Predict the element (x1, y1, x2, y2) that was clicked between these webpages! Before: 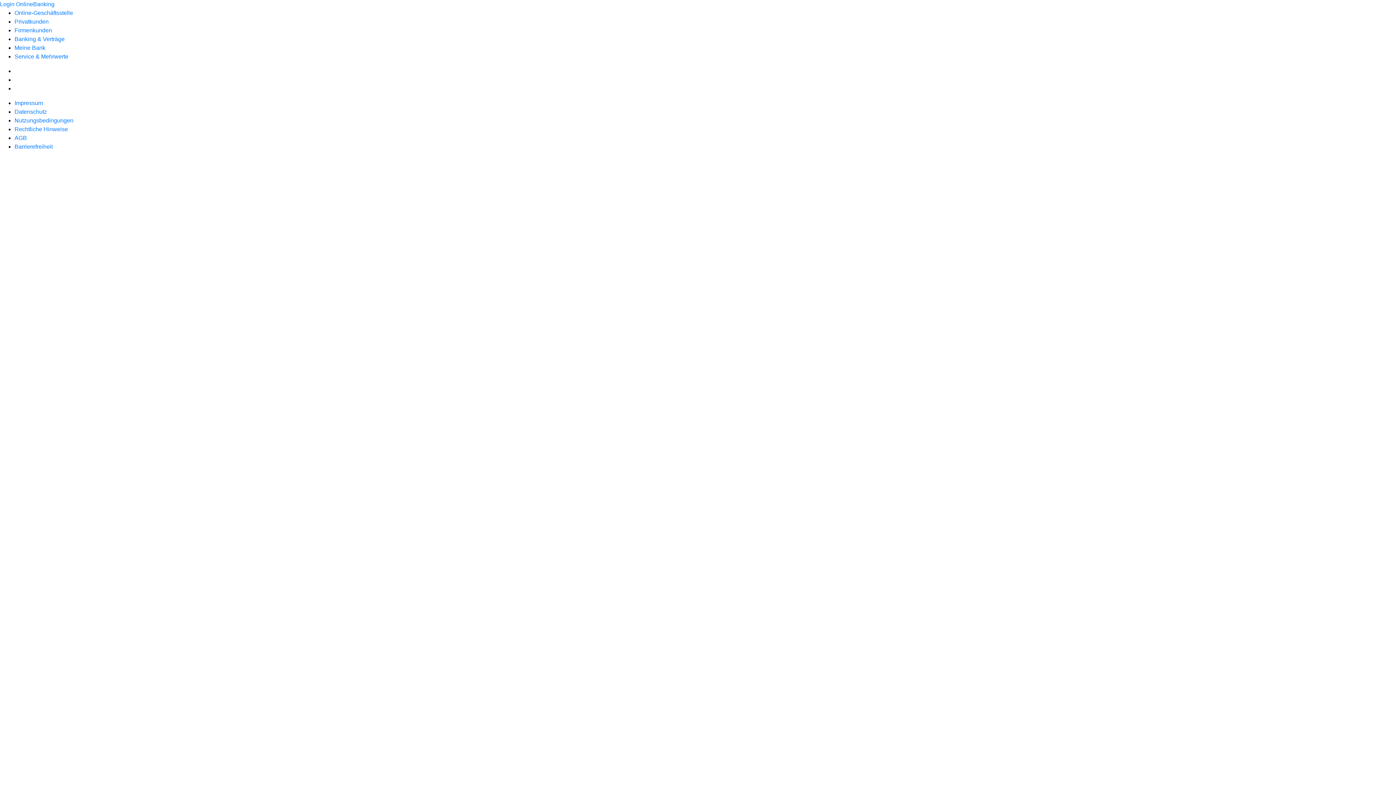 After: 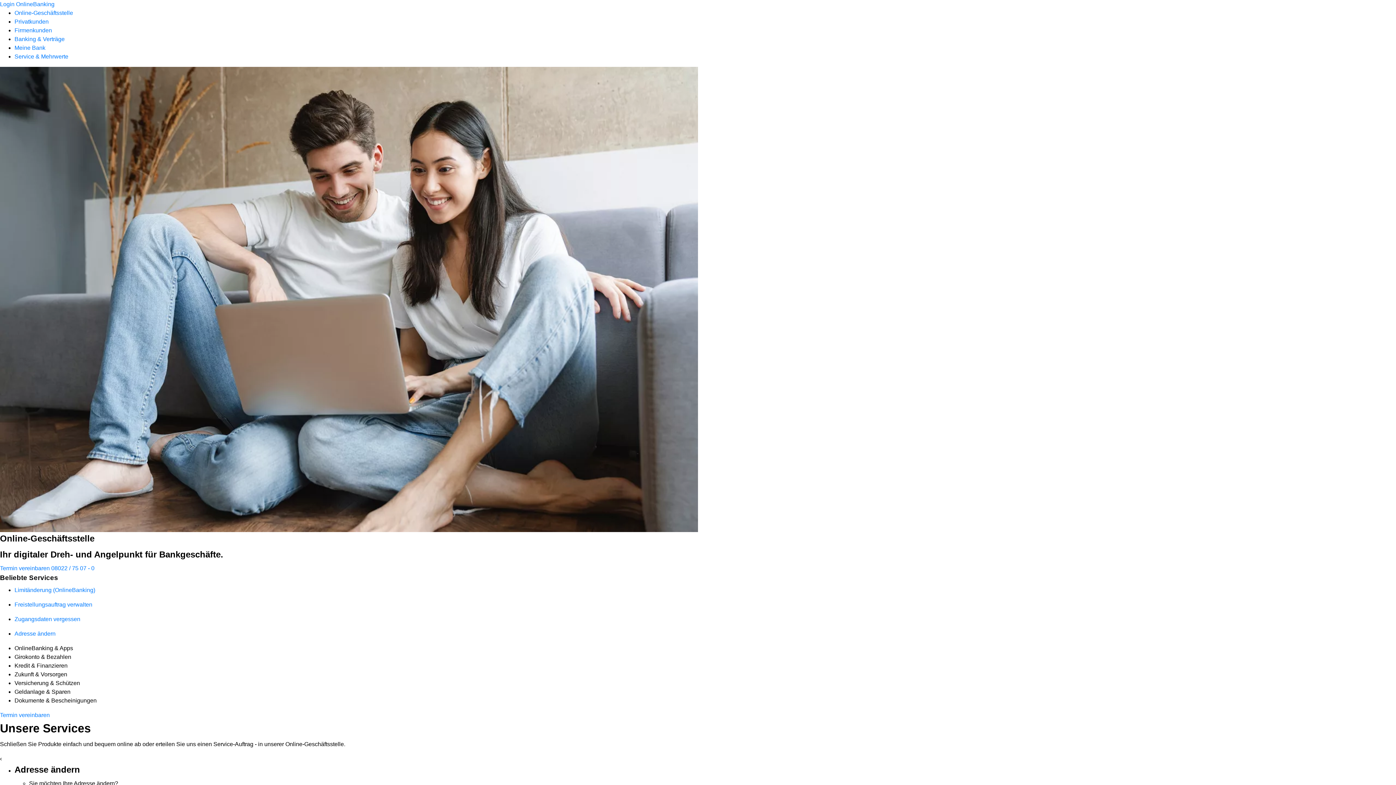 Action: label: Online-Geschäftsstelle bbox: (14, 9, 73, 16)